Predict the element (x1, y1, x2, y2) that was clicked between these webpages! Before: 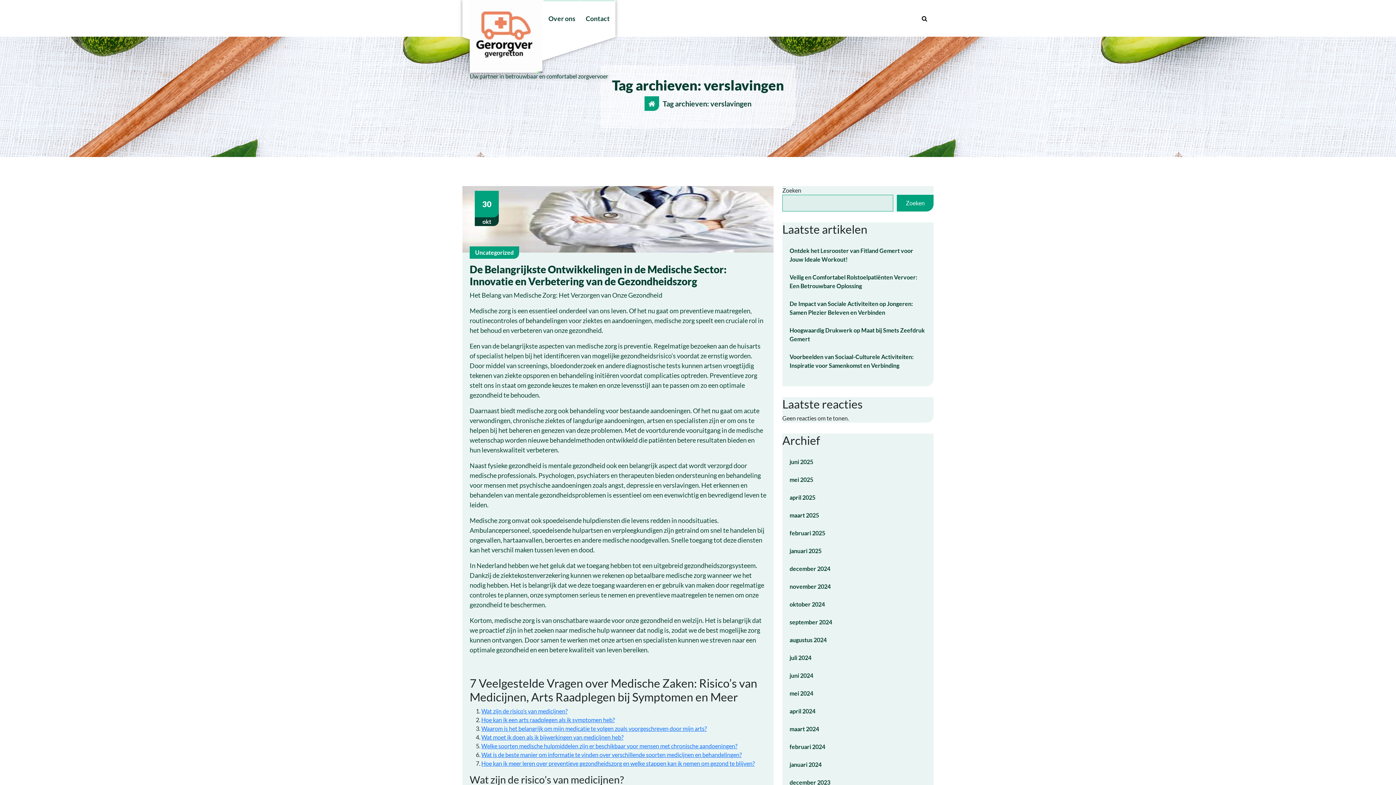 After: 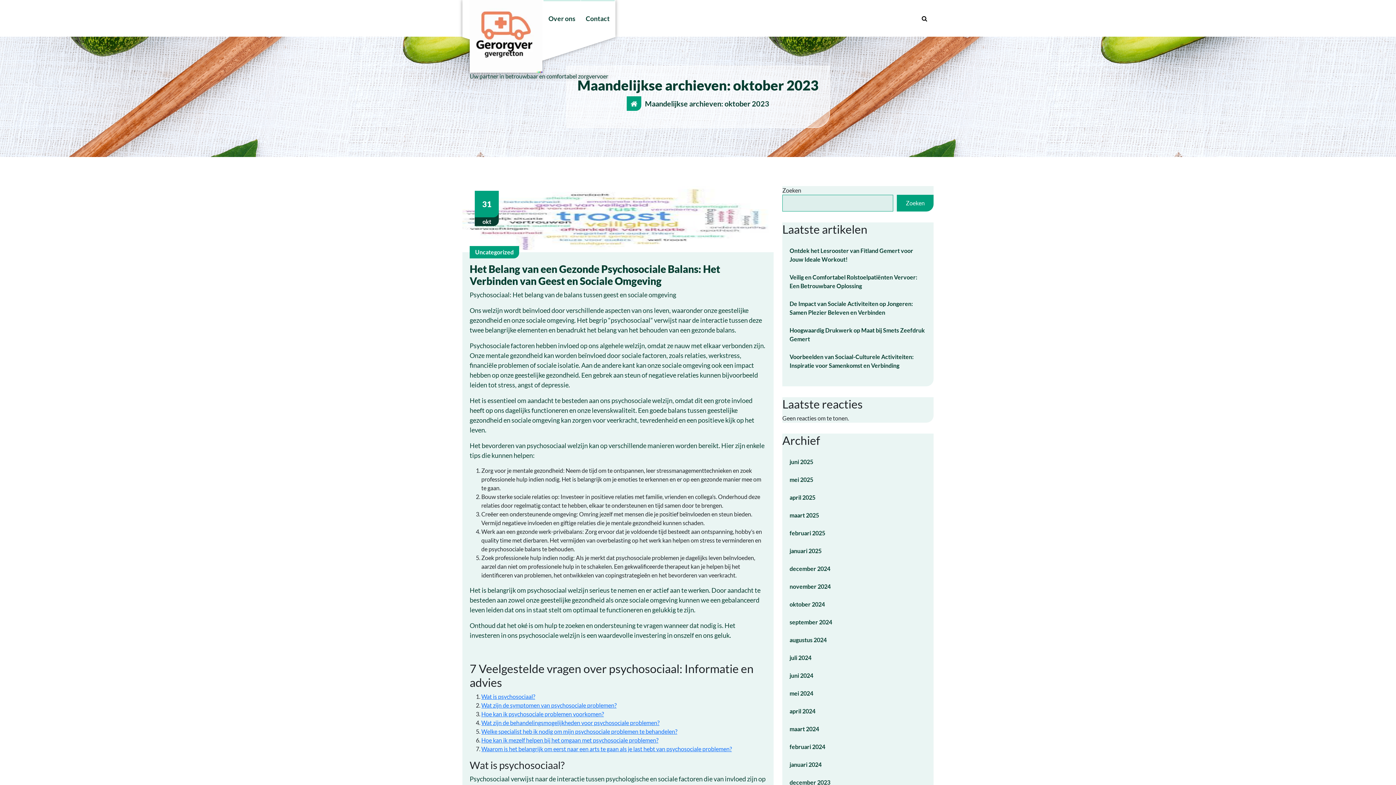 Action: label: 30
okt bbox: (474, 190, 498, 226)